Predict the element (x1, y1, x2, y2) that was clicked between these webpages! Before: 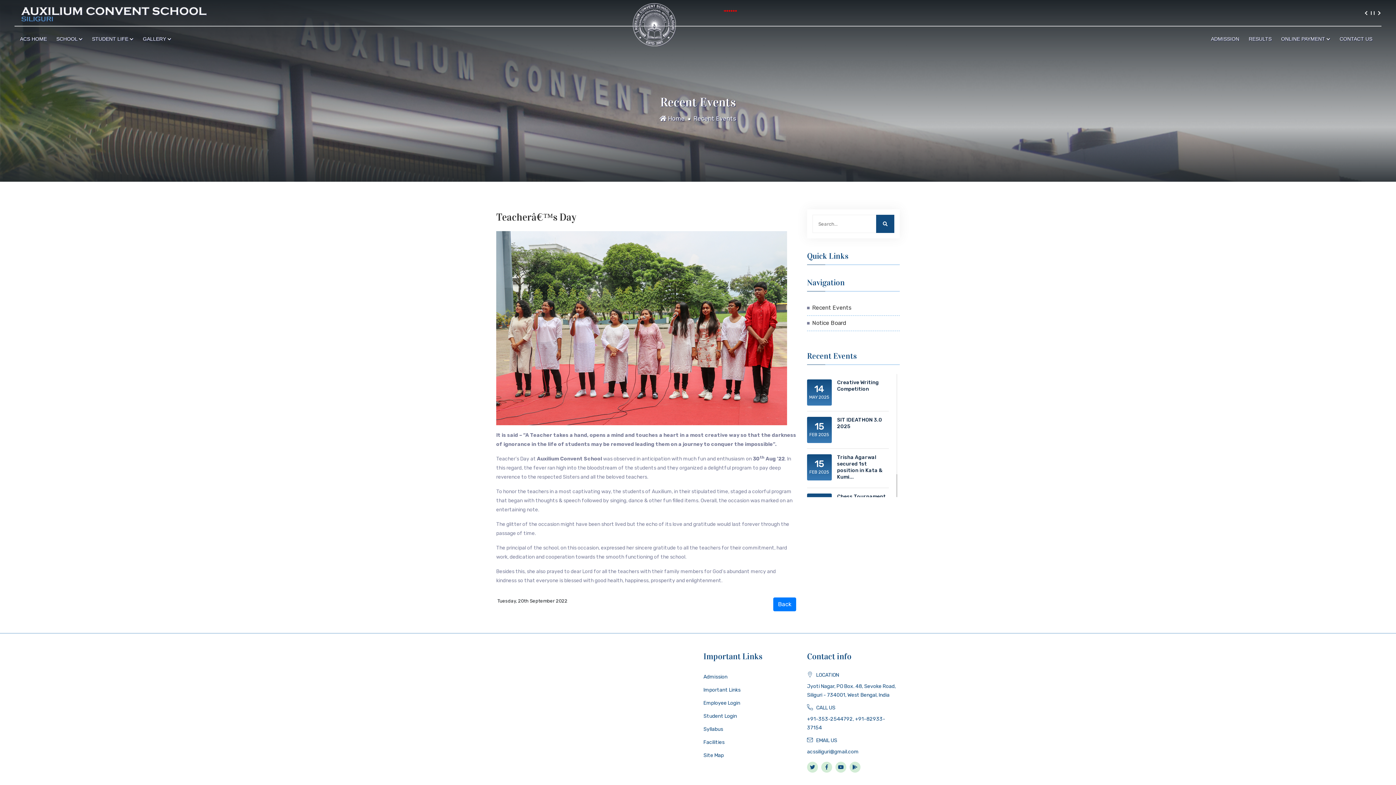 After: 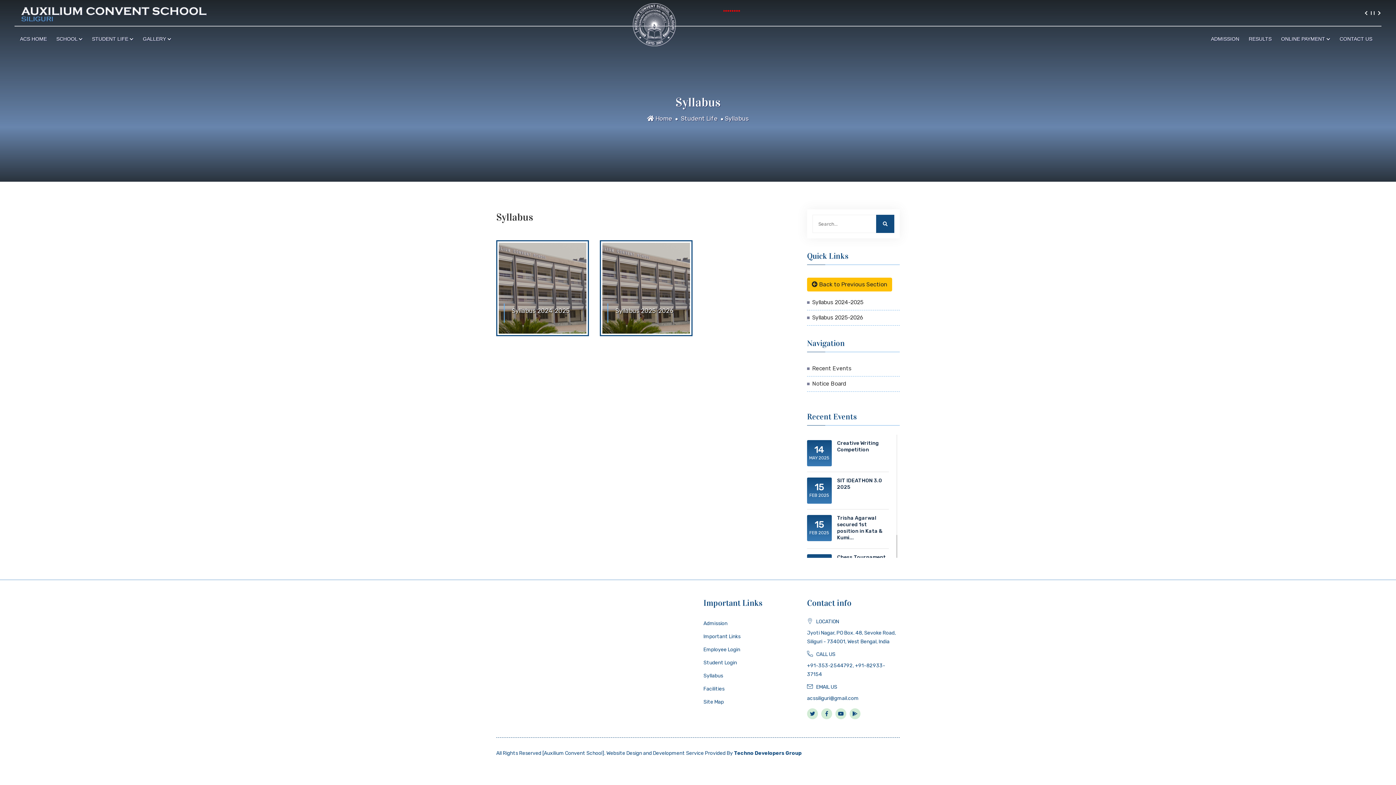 Action: bbox: (703, 725, 723, 733) label: Syllabus